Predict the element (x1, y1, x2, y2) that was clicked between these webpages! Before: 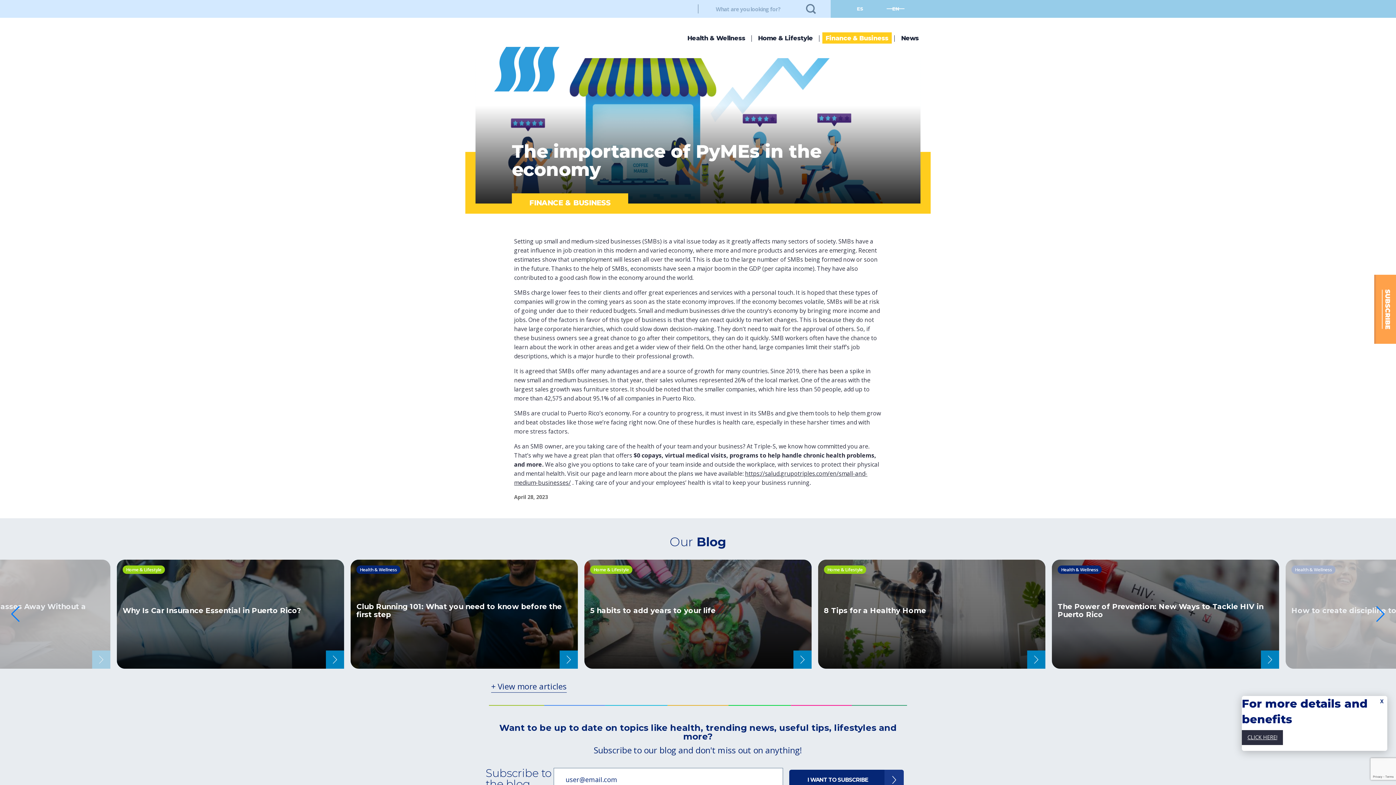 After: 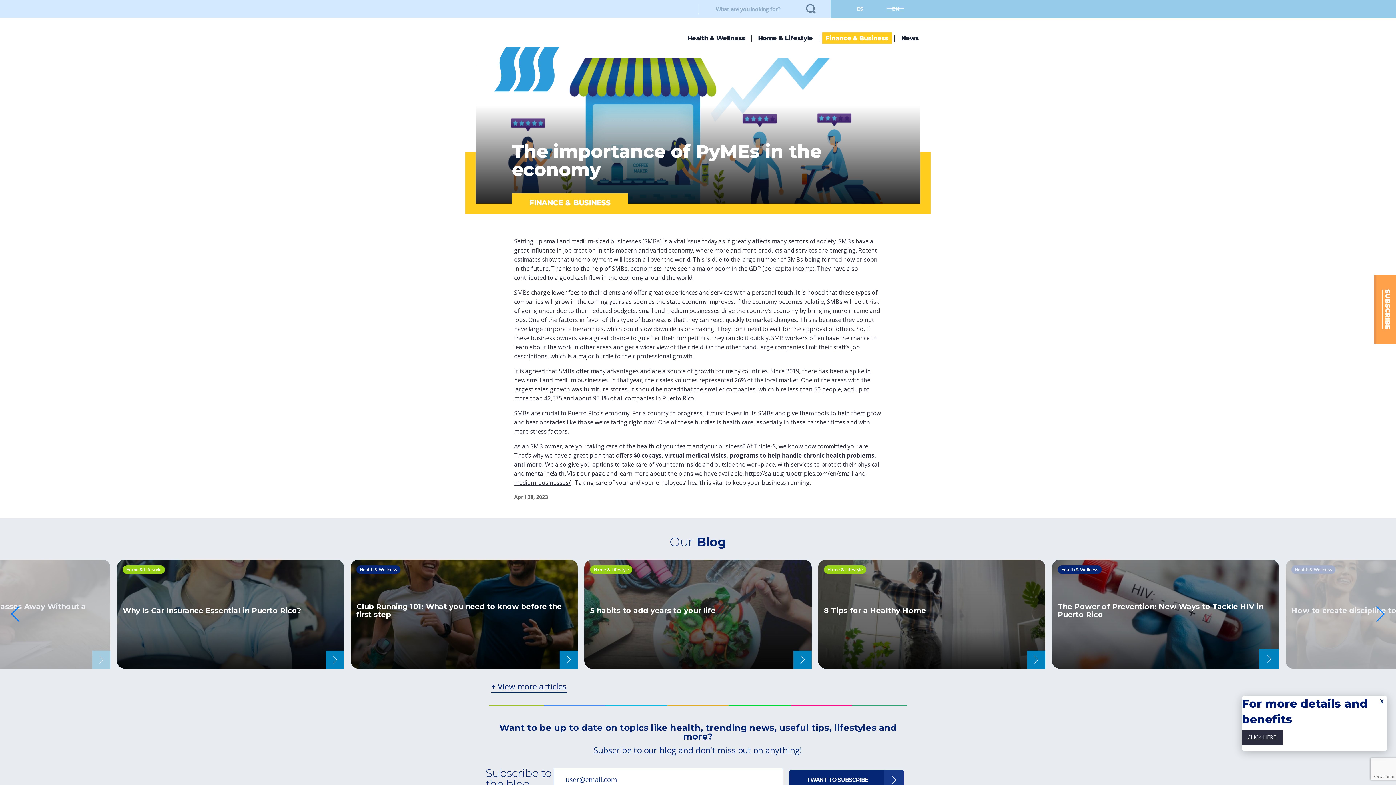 Action: label: Health & Wellness
The Power of Prevention: New Ways to Tackle HIV in Puerto Rico
Read more bbox: (1052, 559, 1279, 669)